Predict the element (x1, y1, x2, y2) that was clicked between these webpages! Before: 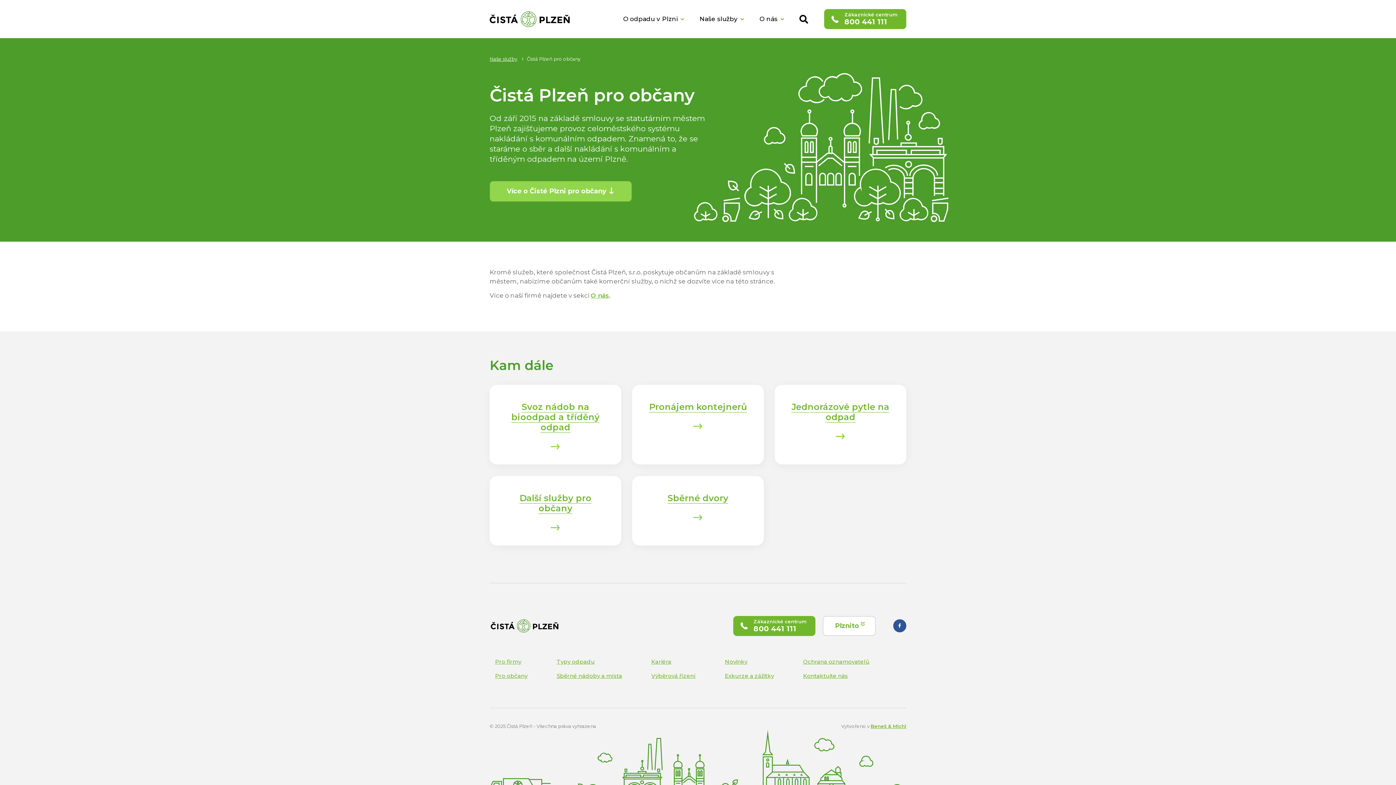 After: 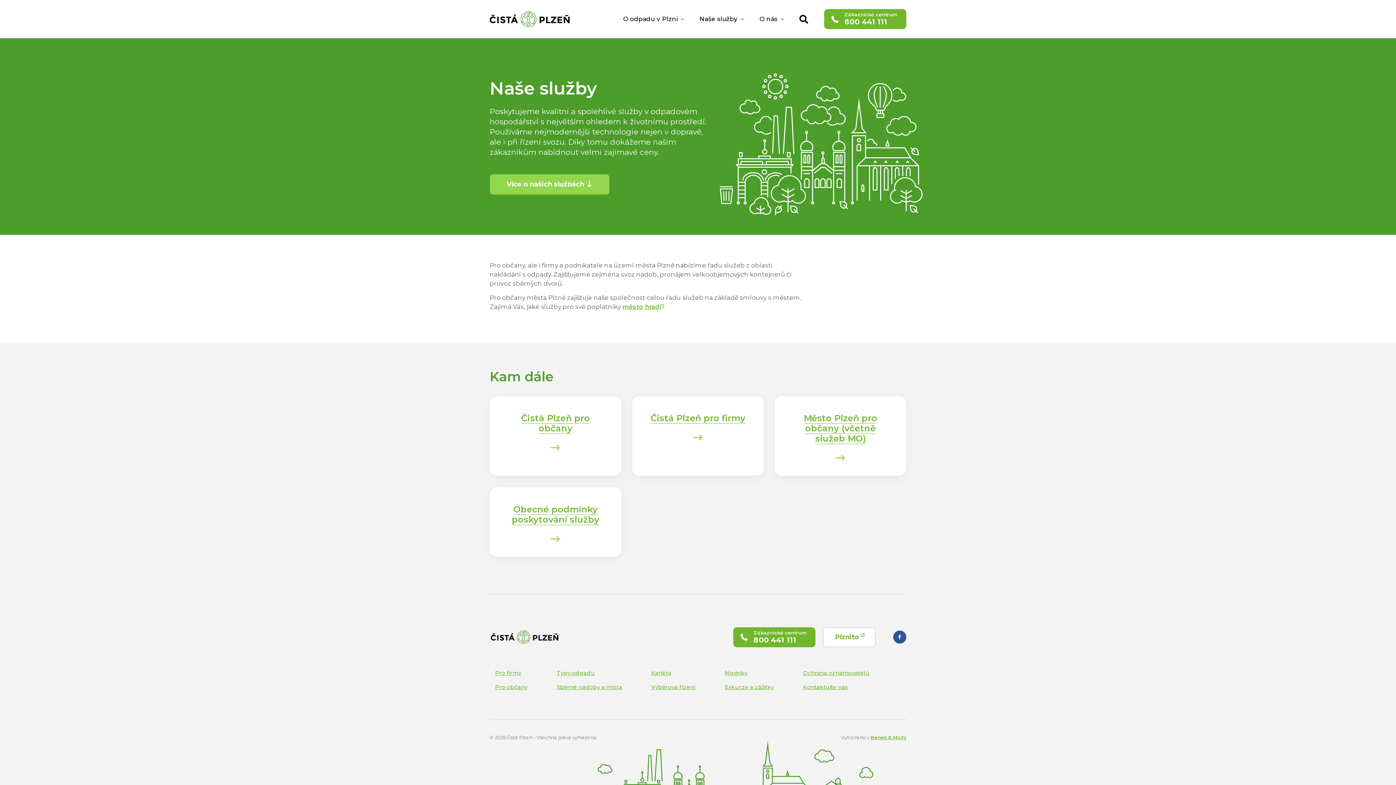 Action: label: Naše služby bbox: (699, 15, 737, 22)